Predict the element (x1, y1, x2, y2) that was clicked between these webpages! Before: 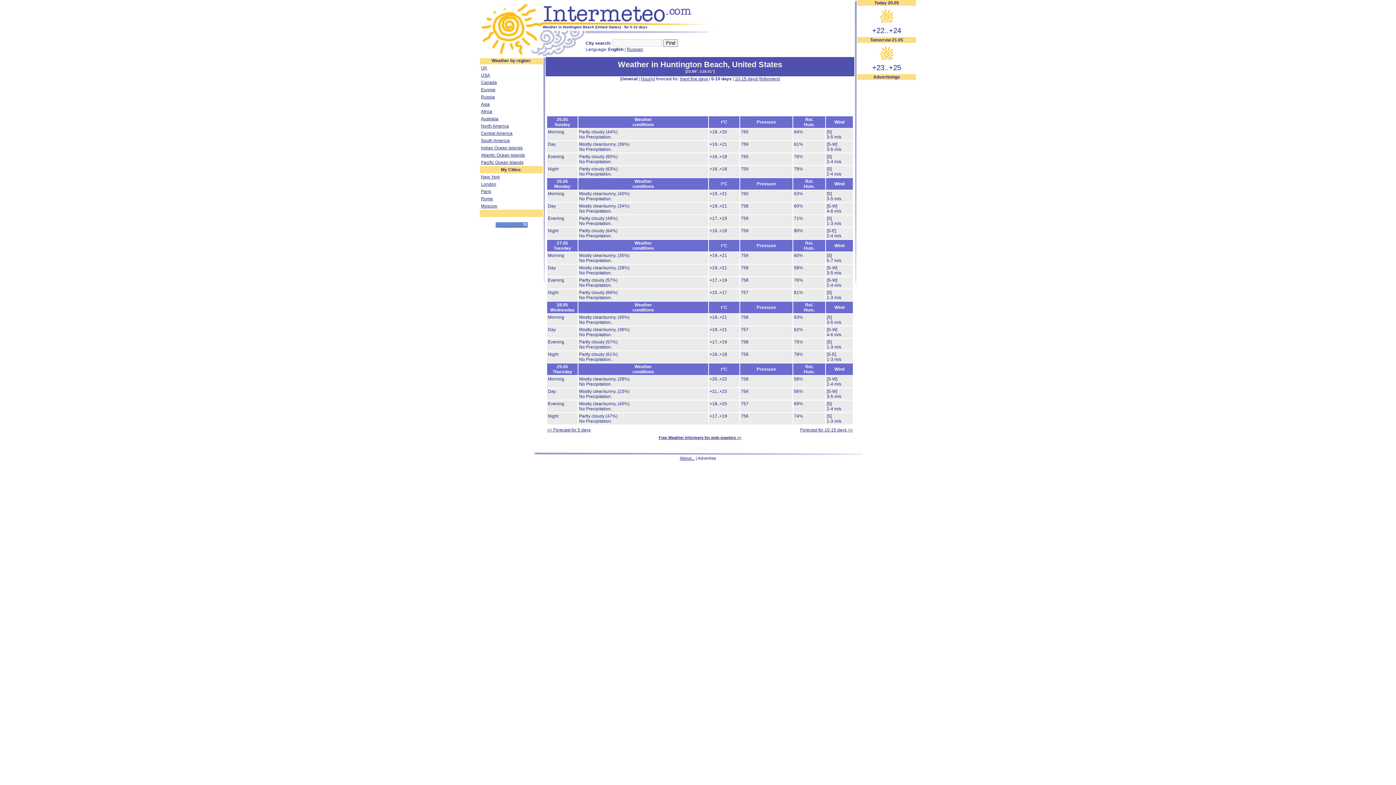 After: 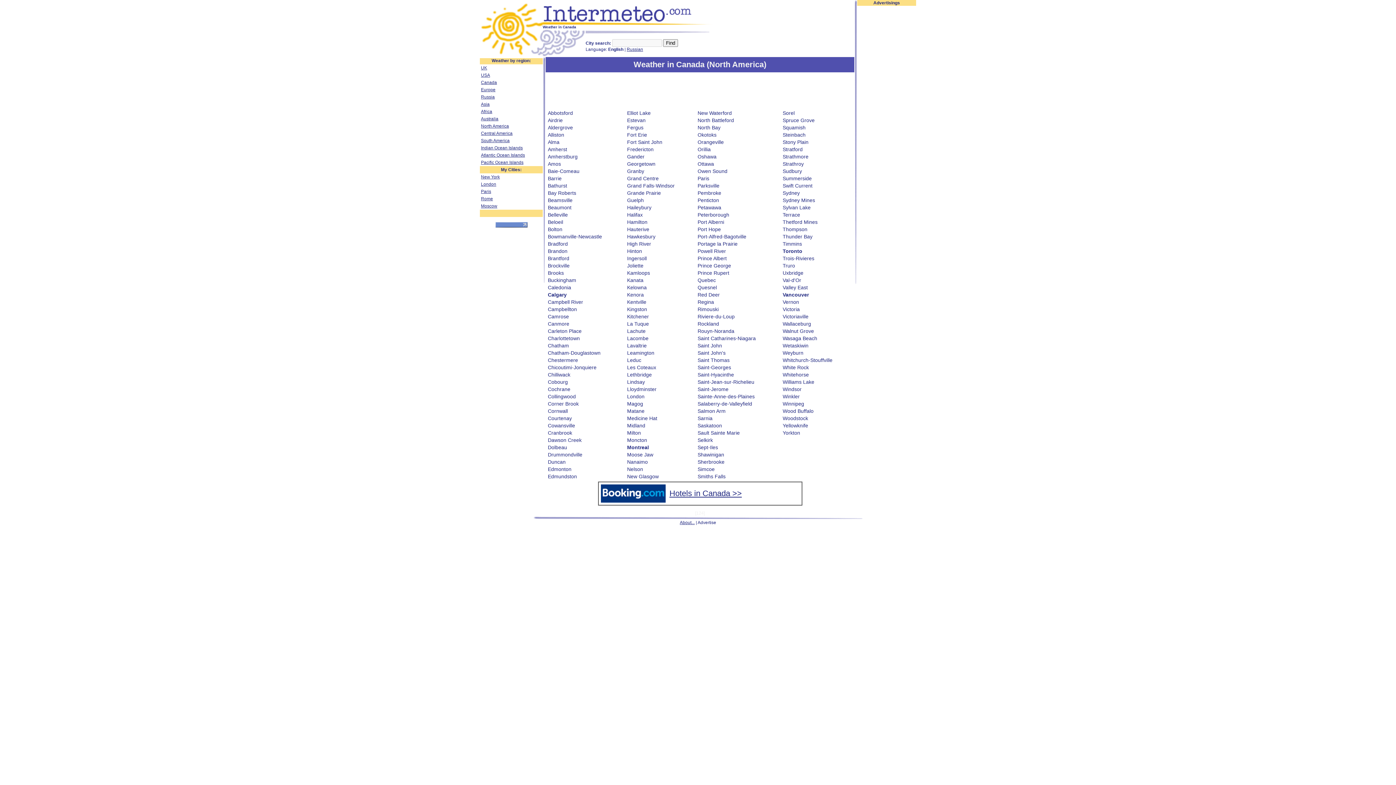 Action: bbox: (481, 80, 497, 85) label: Canada